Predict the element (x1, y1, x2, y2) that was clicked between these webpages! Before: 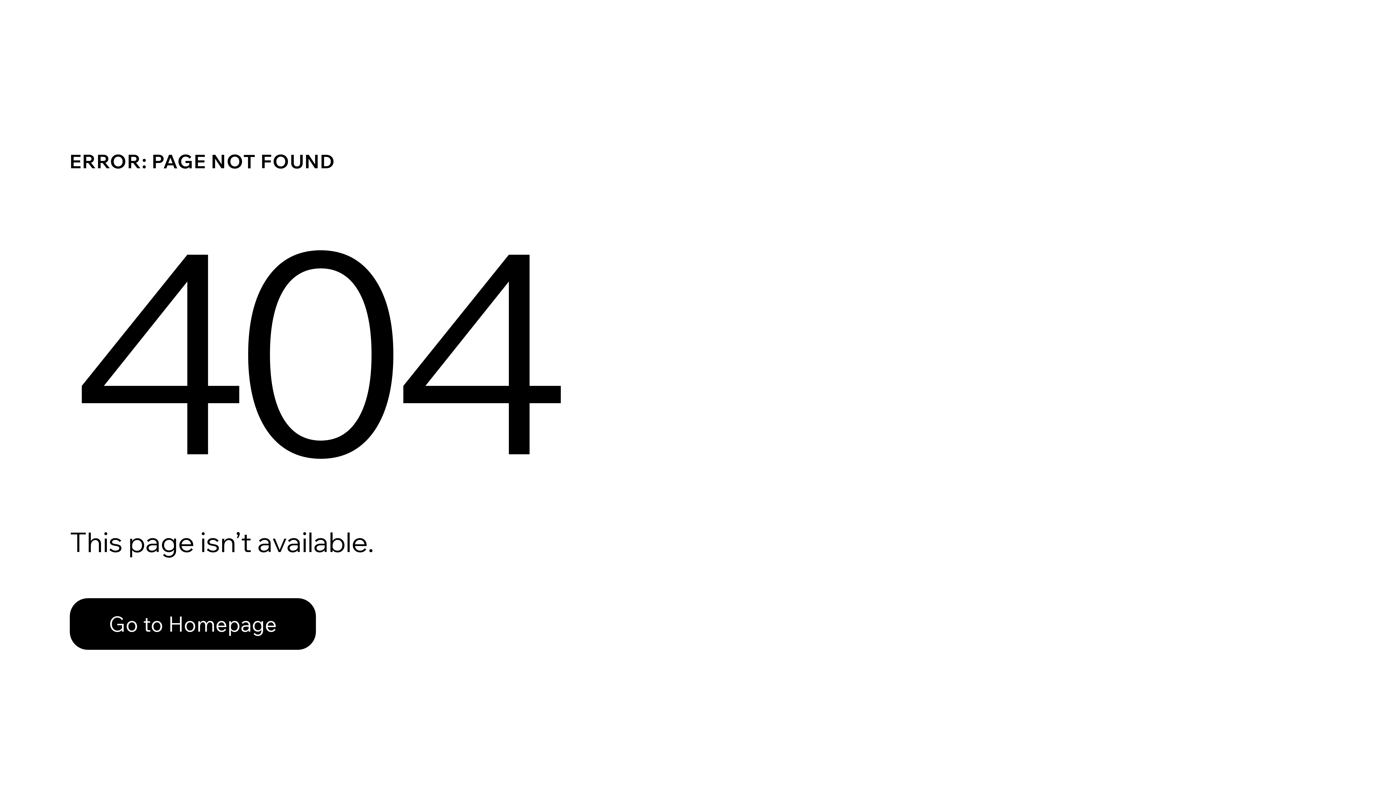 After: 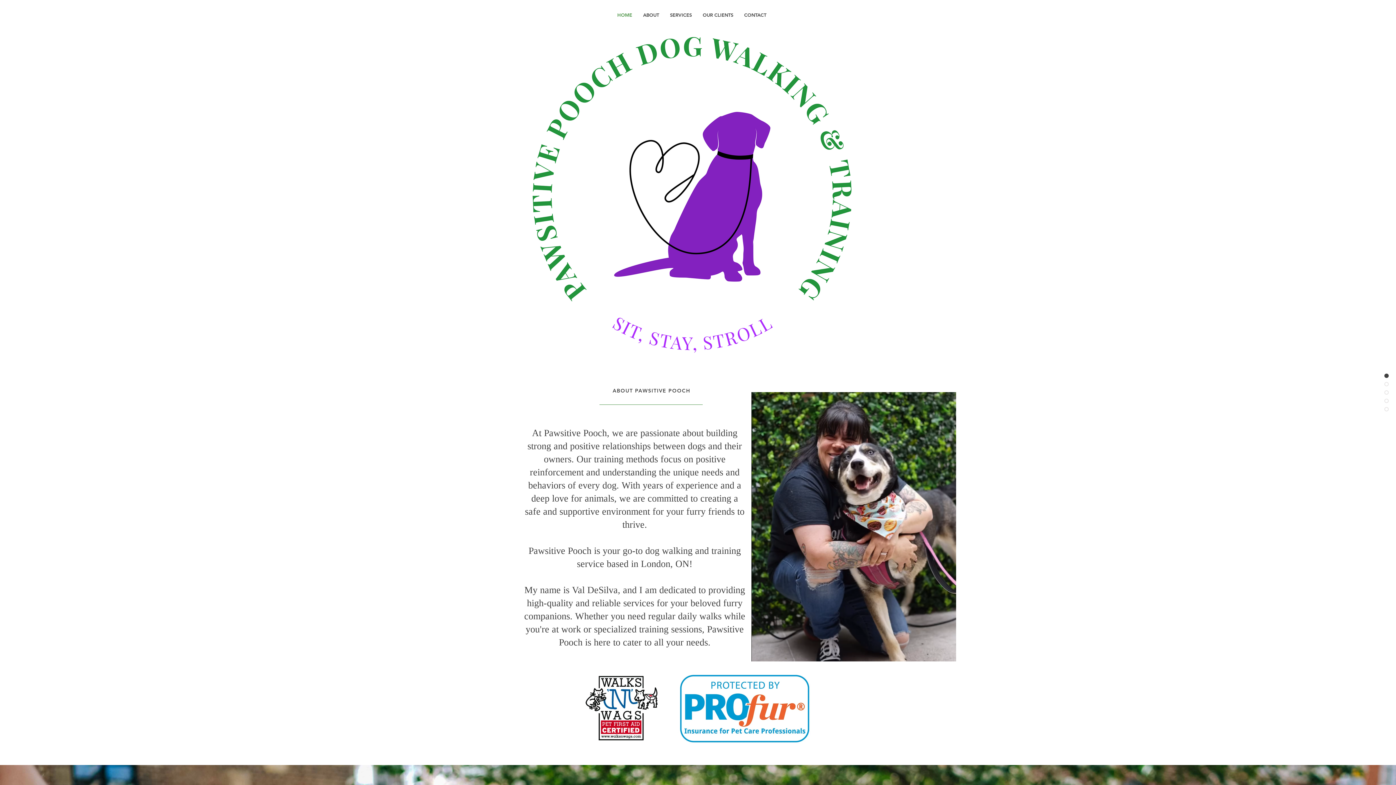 Action: label: Go to Homepage bbox: (69, 598, 316, 650)